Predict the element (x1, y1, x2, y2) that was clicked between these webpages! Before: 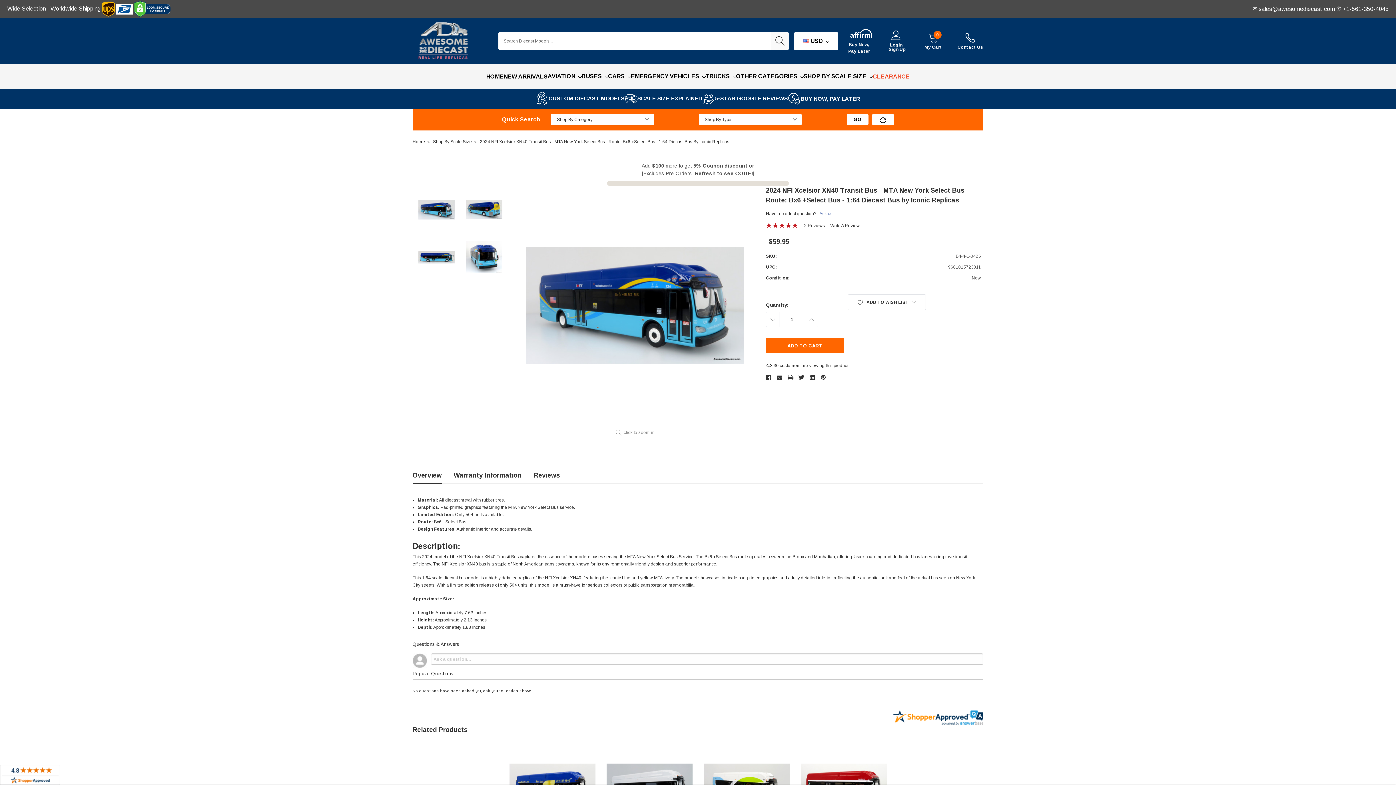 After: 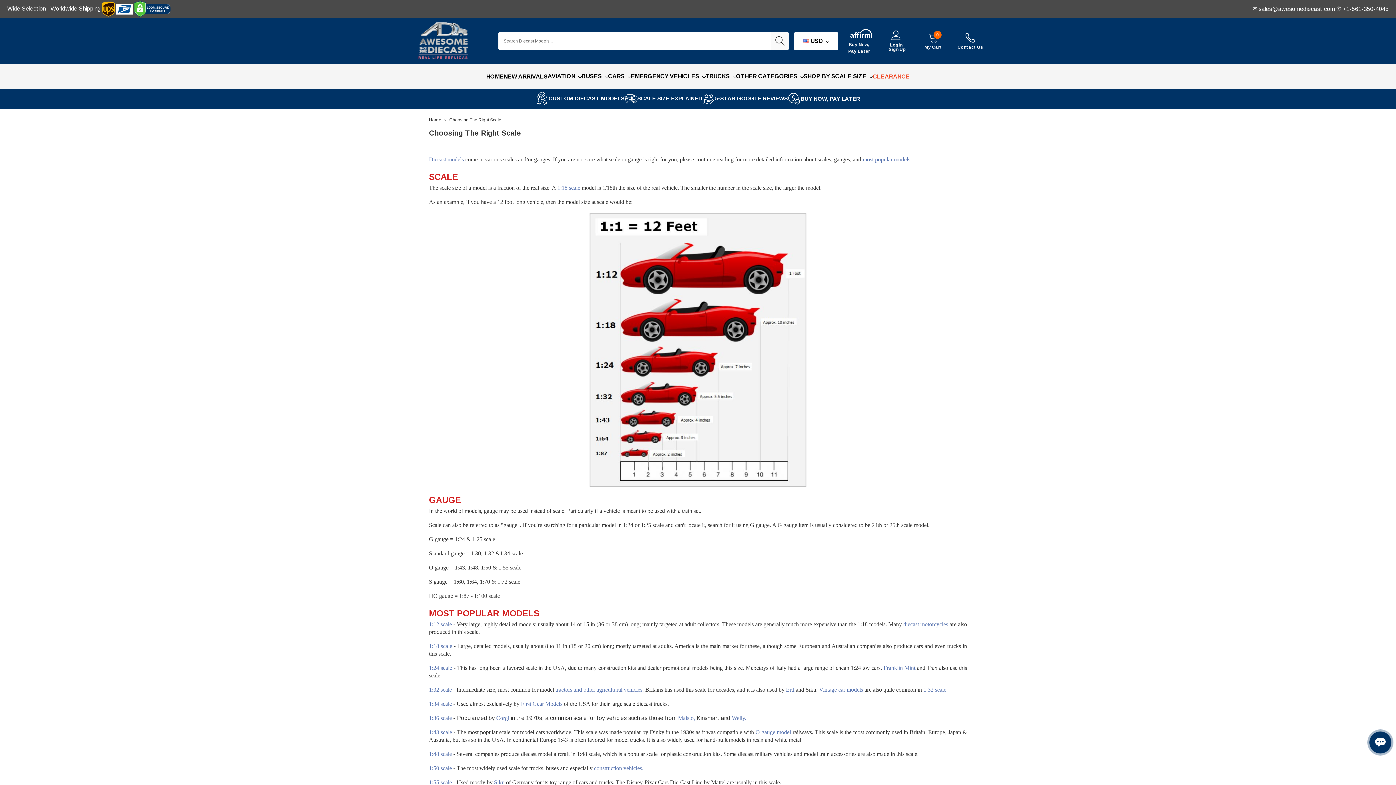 Action: label: SCALE SIZE EXPLAINED bbox: (637, 94, 702, 102)